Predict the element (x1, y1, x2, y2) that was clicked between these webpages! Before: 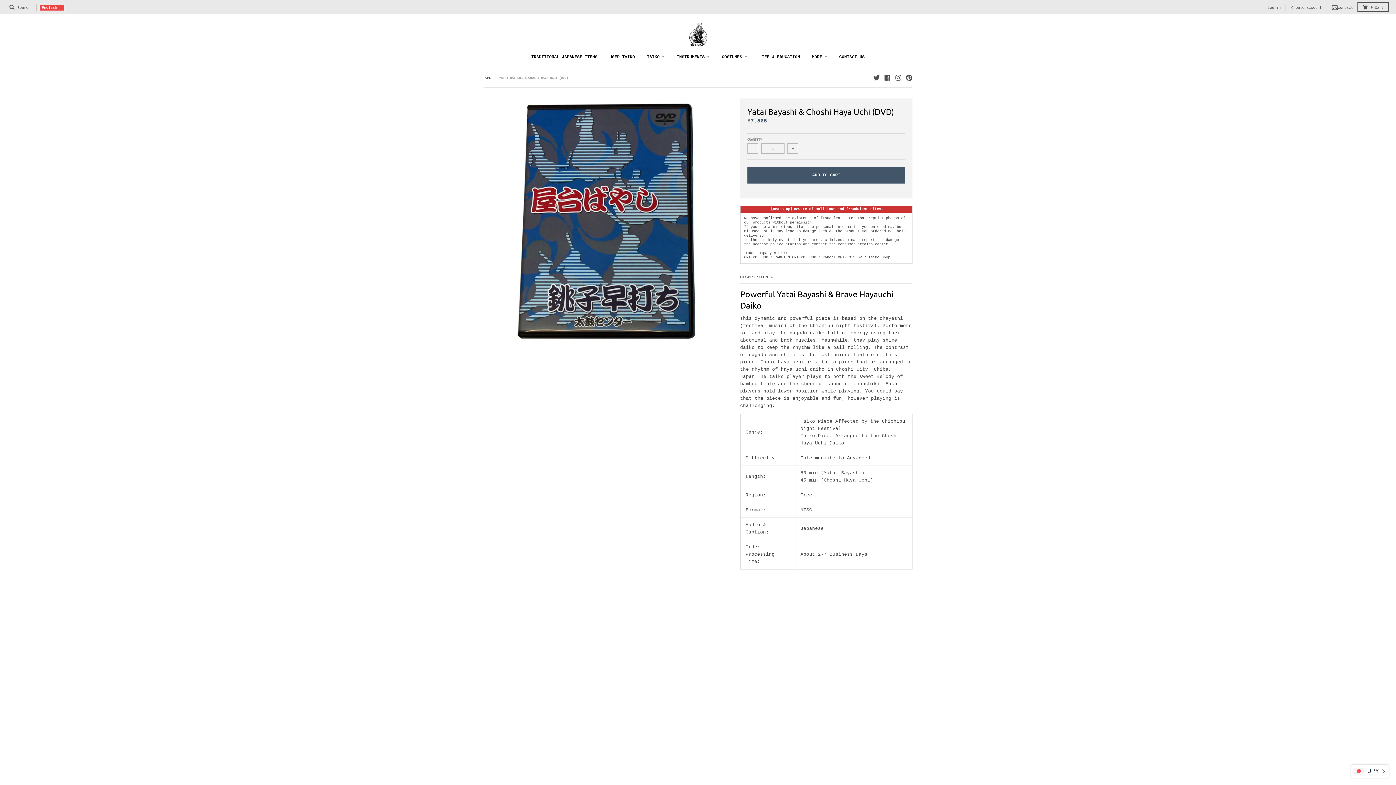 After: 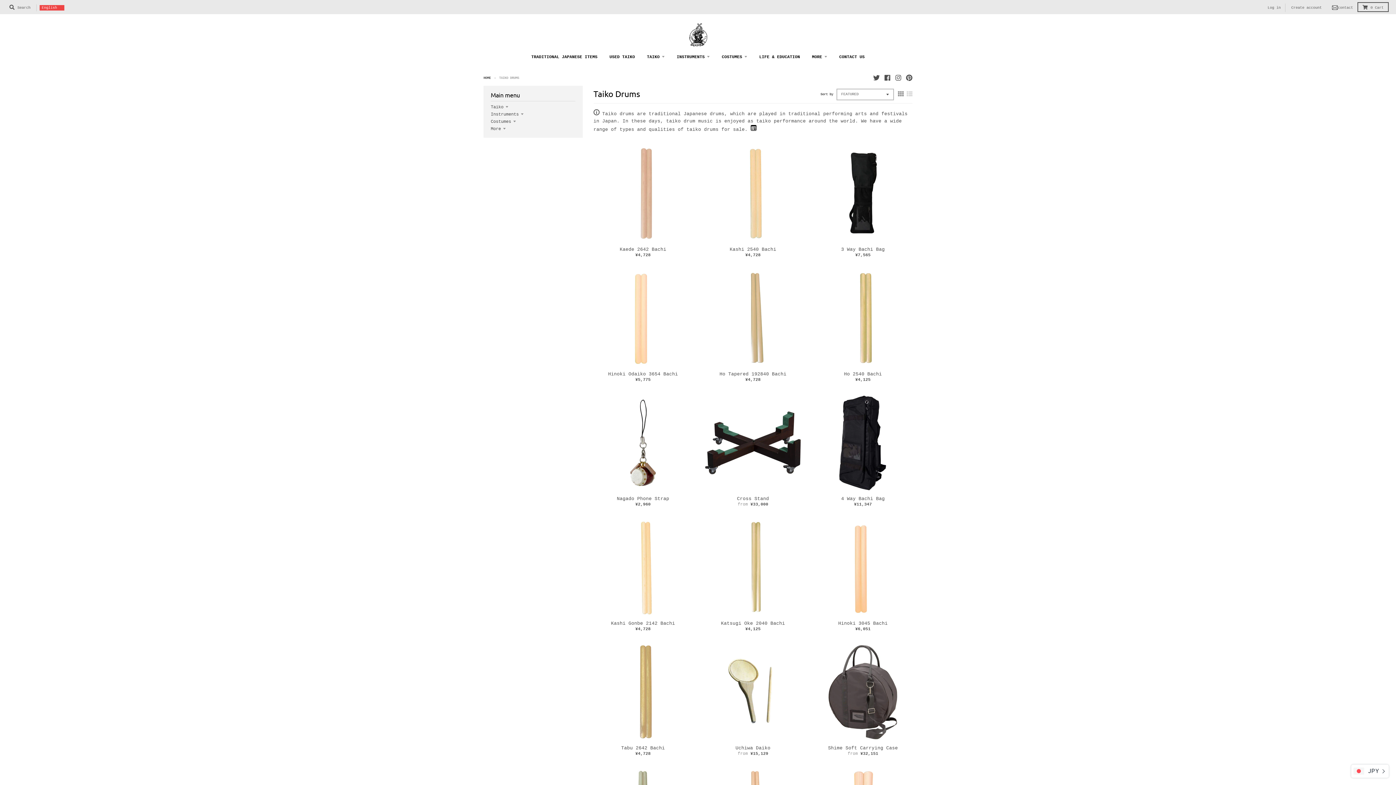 Action: bbox: (642, 51, 669, 62) label: TAIKO